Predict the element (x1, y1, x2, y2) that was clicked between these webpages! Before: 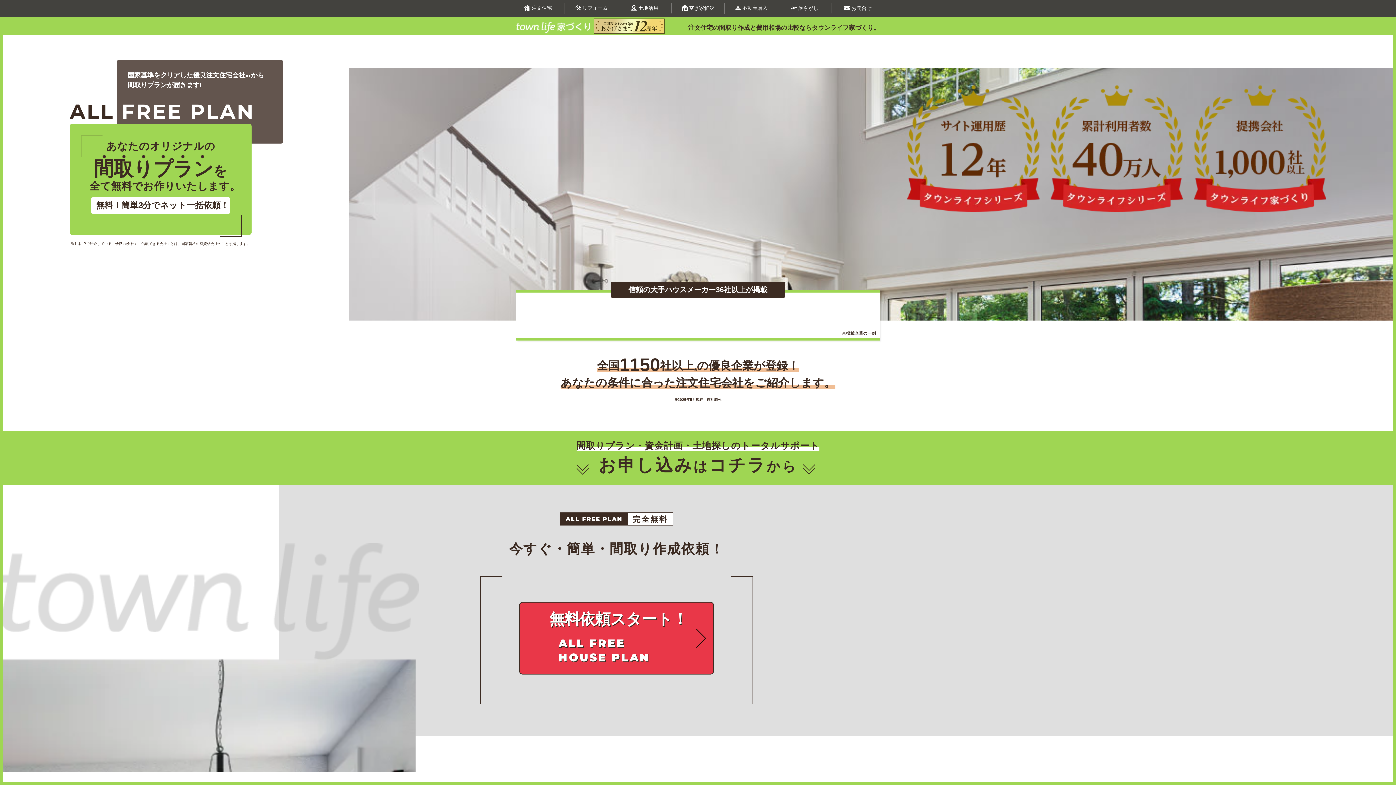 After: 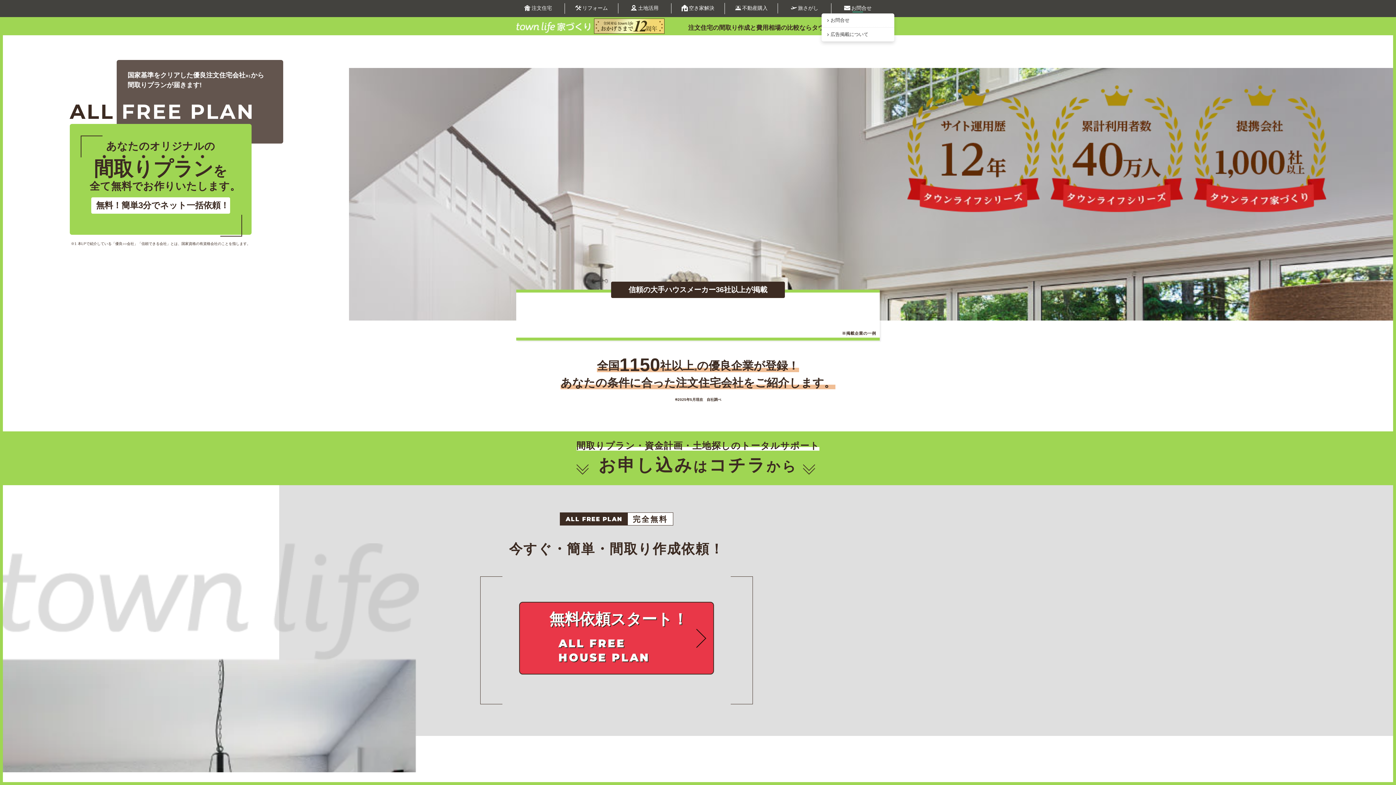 Action: bbox: (831, 3, 884, 13) label: お問合せ